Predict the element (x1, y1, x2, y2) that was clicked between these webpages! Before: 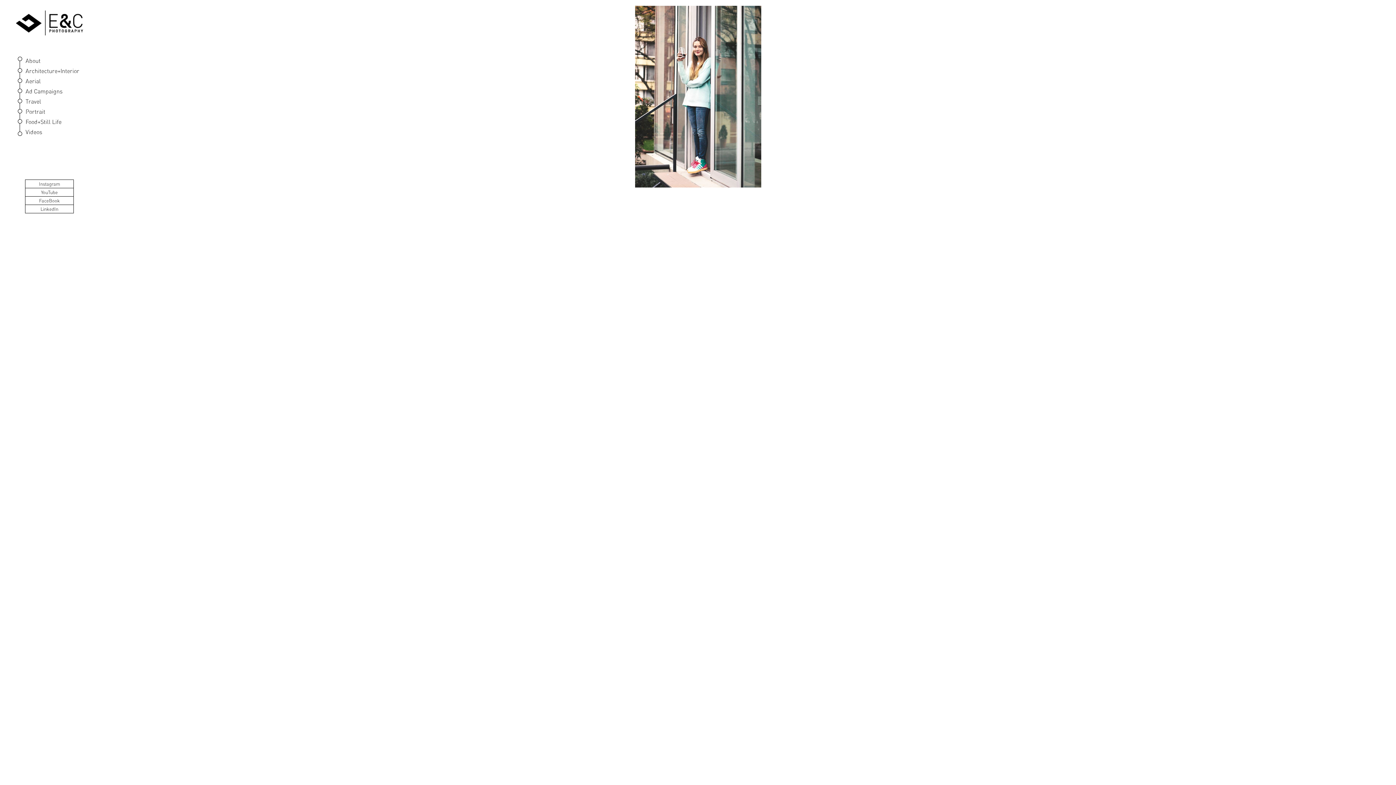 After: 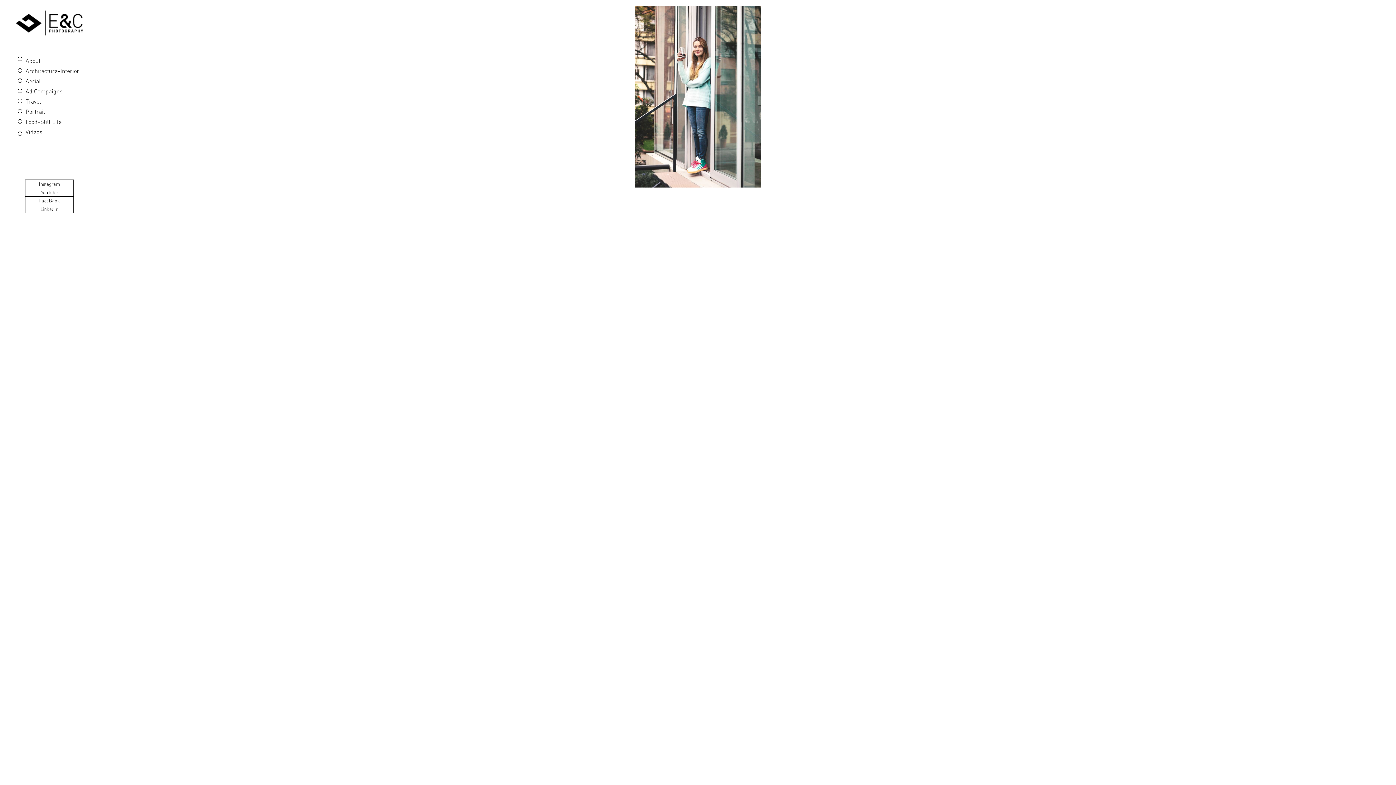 Action: bbox: (25, 205, 73, 213) label: LinkedIn